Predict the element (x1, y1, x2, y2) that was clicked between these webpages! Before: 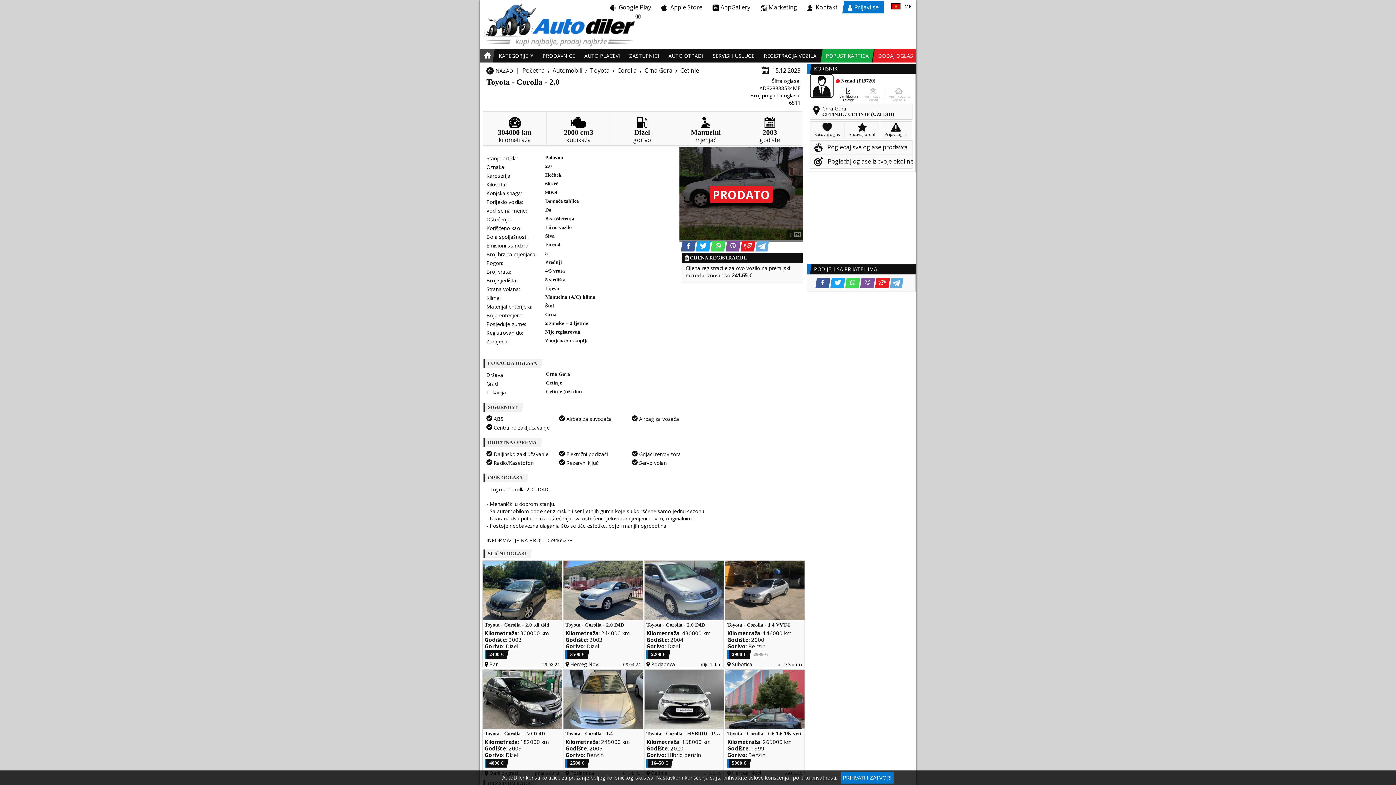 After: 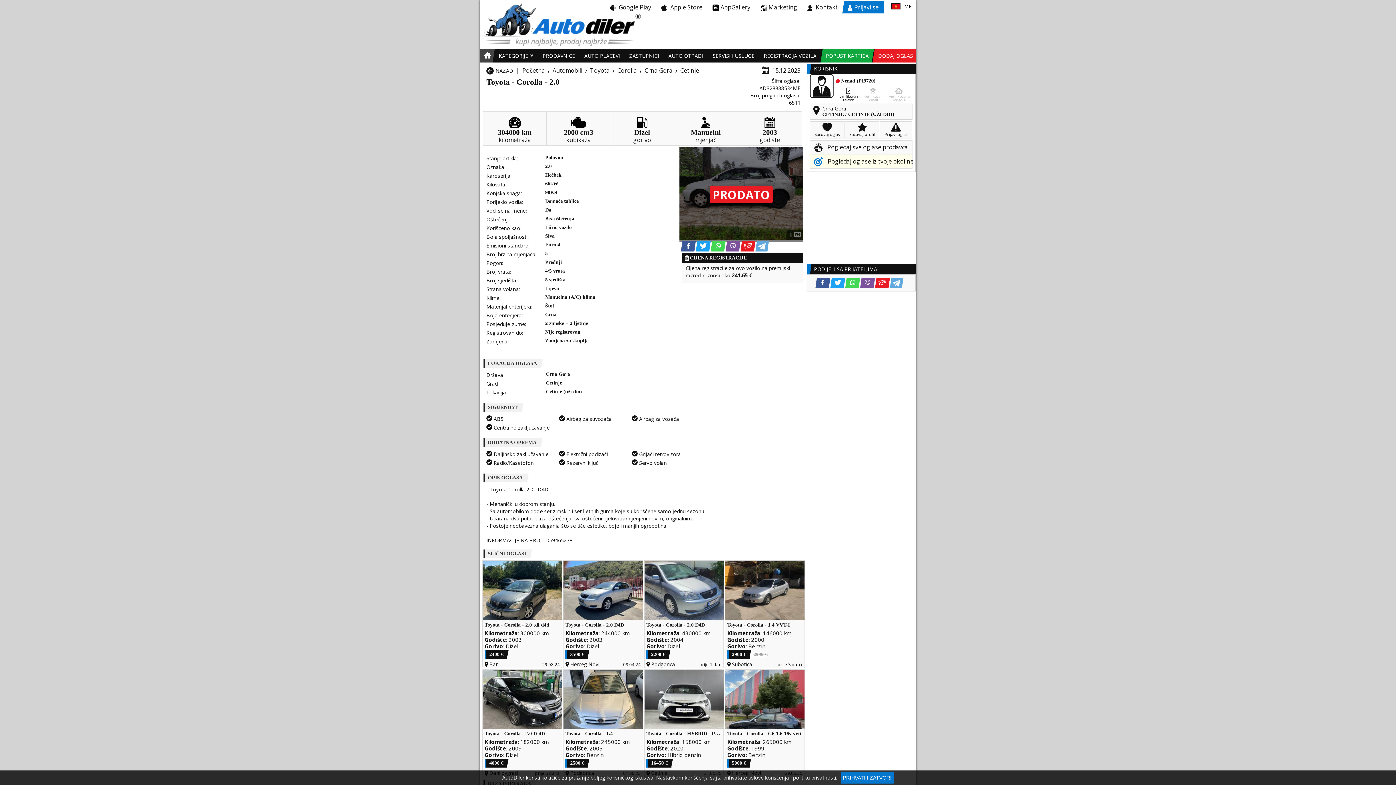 Action: bbox: (810, 154, 912, 168) label: Pogledaj oglase iz tvoje okoline